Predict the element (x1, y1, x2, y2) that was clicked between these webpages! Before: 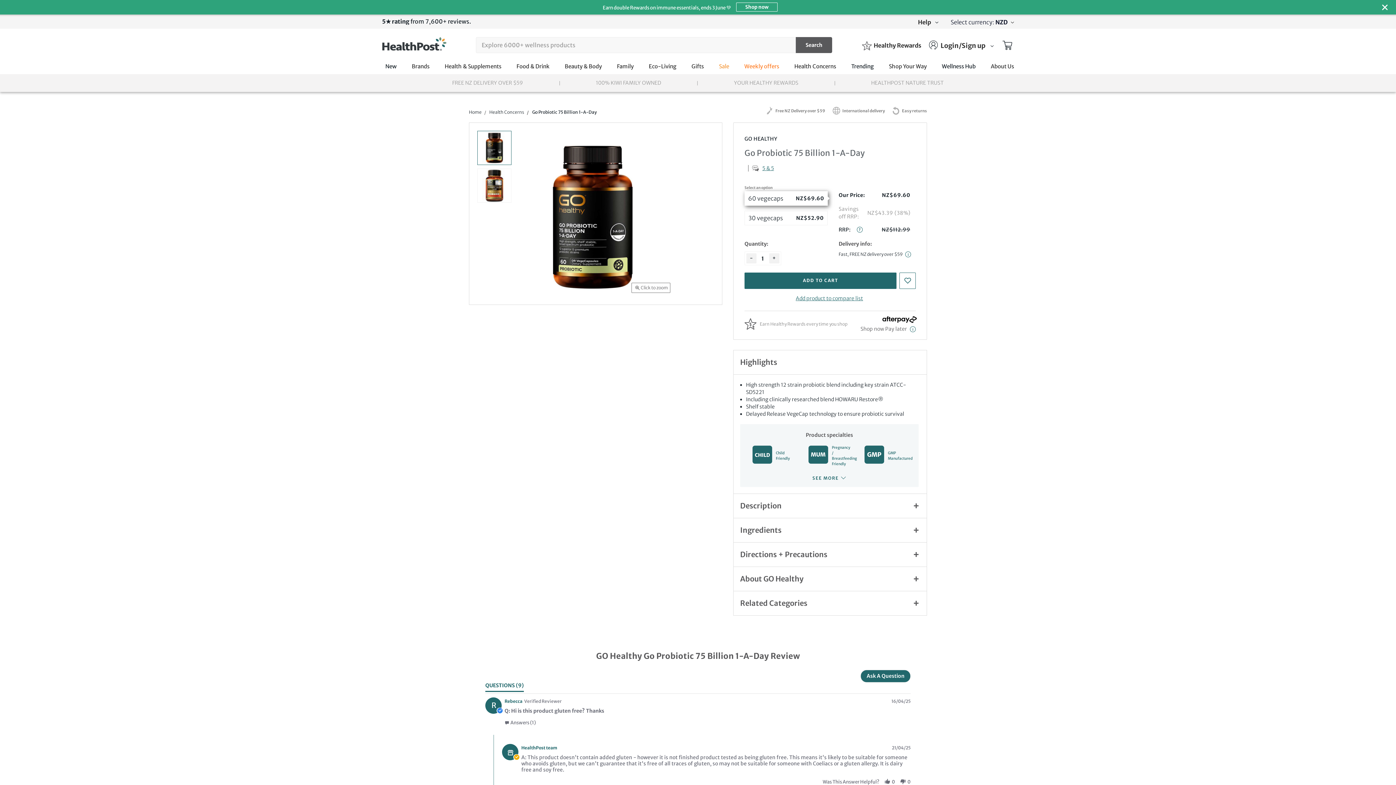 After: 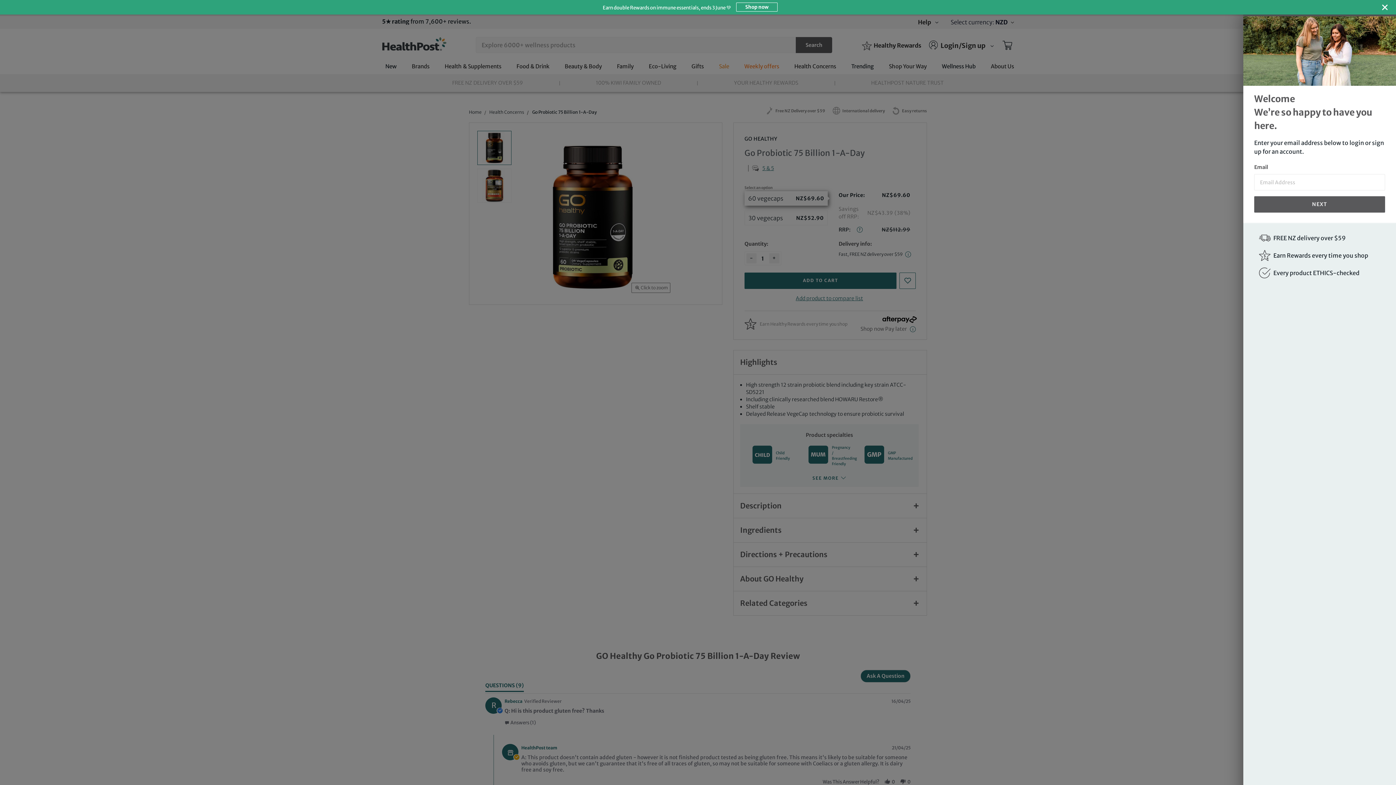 Action: label: Login/Sign up bbox: (940, 34, 985, 55)